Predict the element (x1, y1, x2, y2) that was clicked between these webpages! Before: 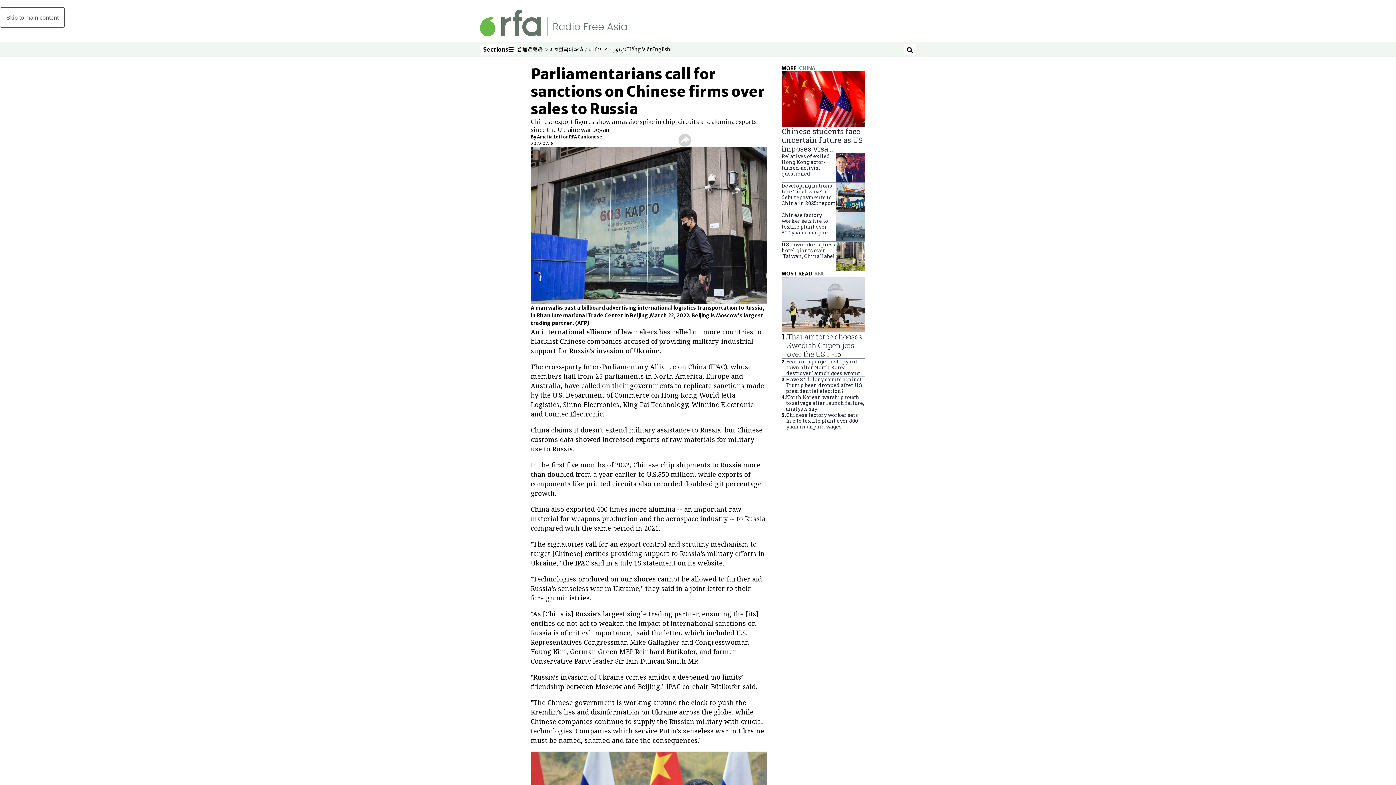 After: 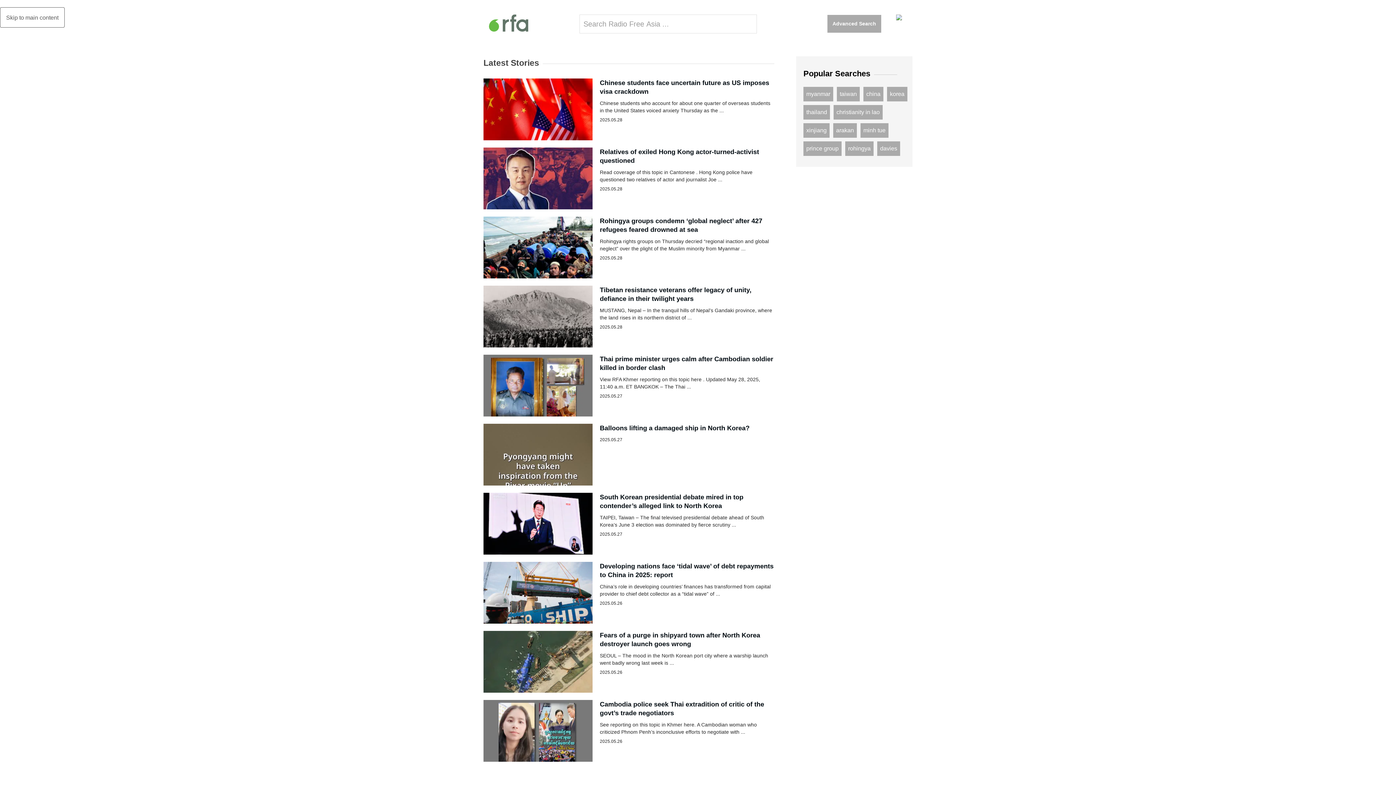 Action: label: Search bbox: (904, 44, 916, 54)